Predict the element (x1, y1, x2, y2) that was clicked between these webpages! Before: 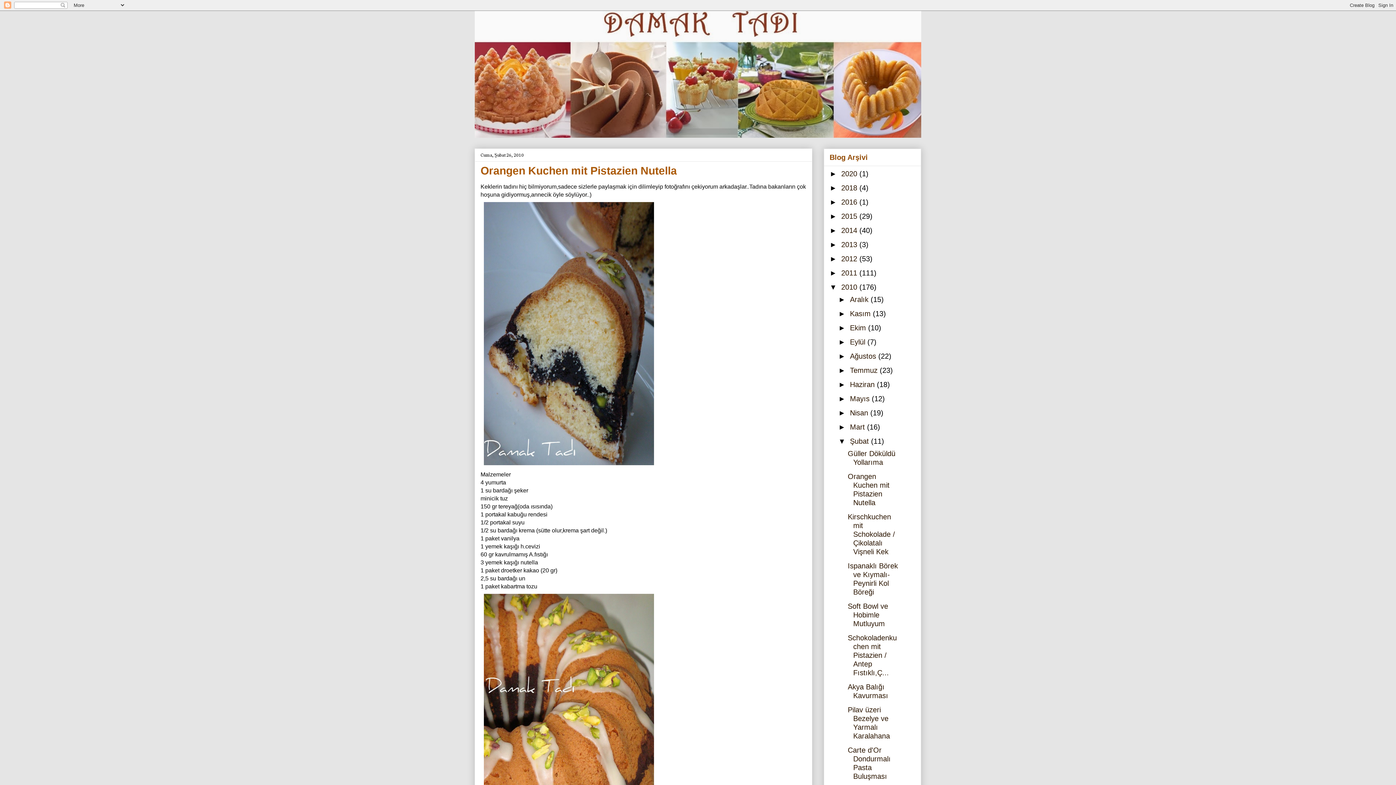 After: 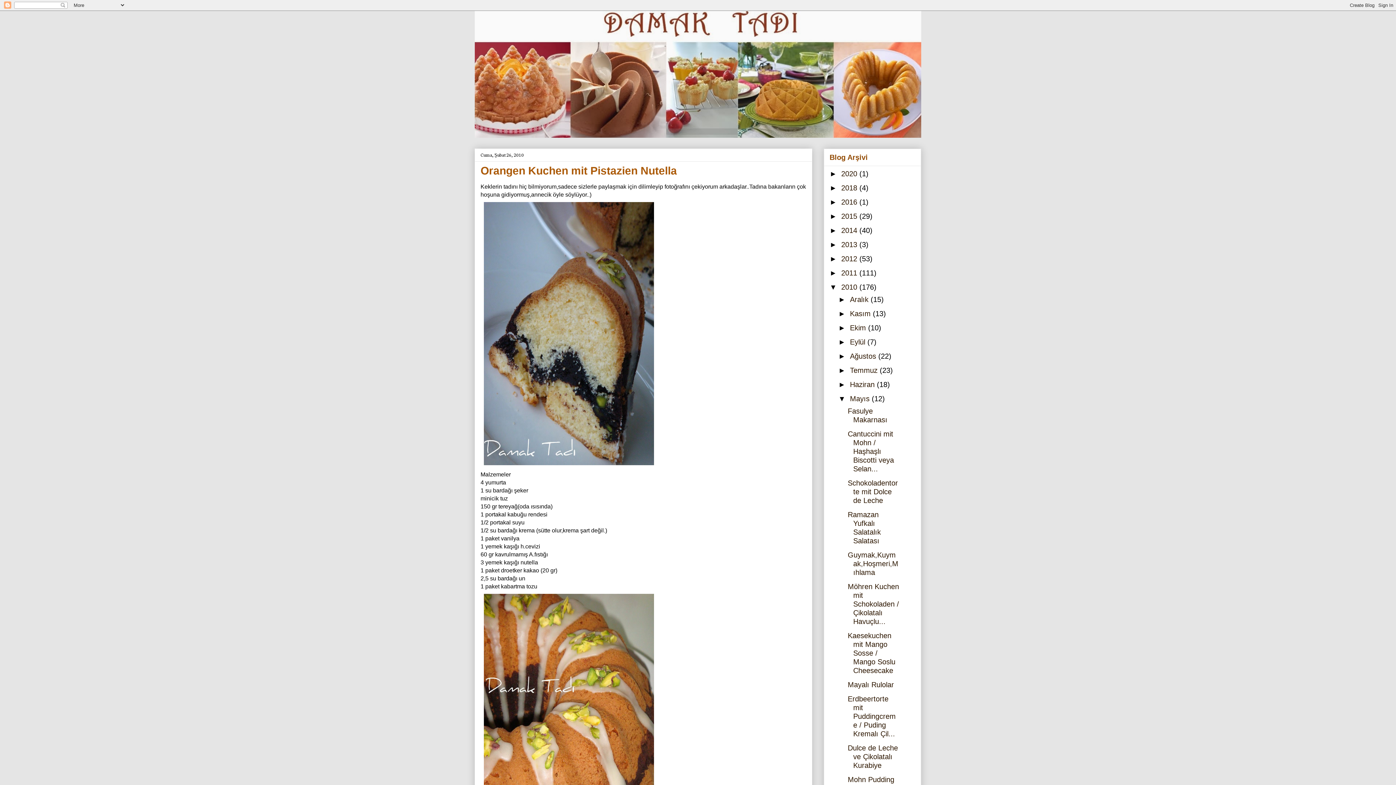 Action: bbox: (838, 394, 850, 402) label: ►  